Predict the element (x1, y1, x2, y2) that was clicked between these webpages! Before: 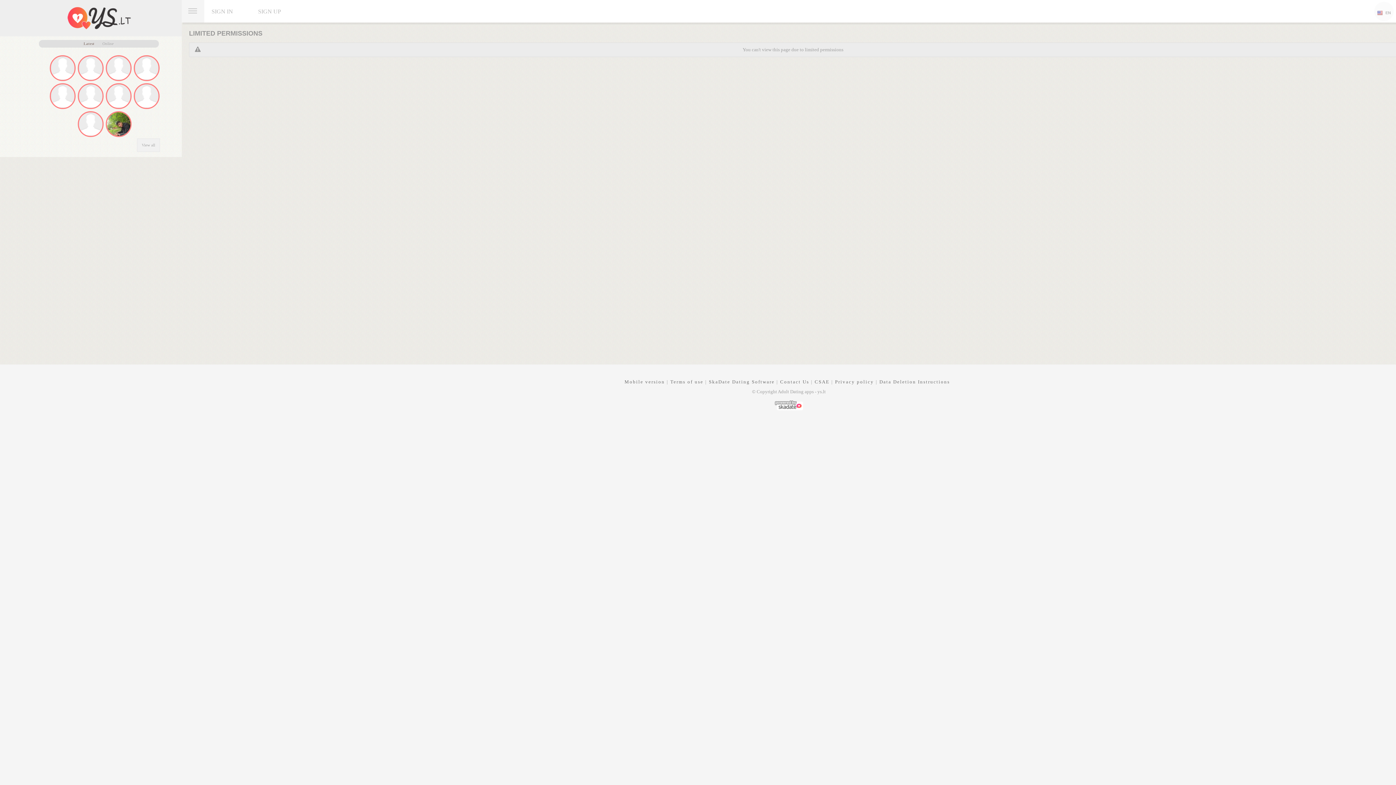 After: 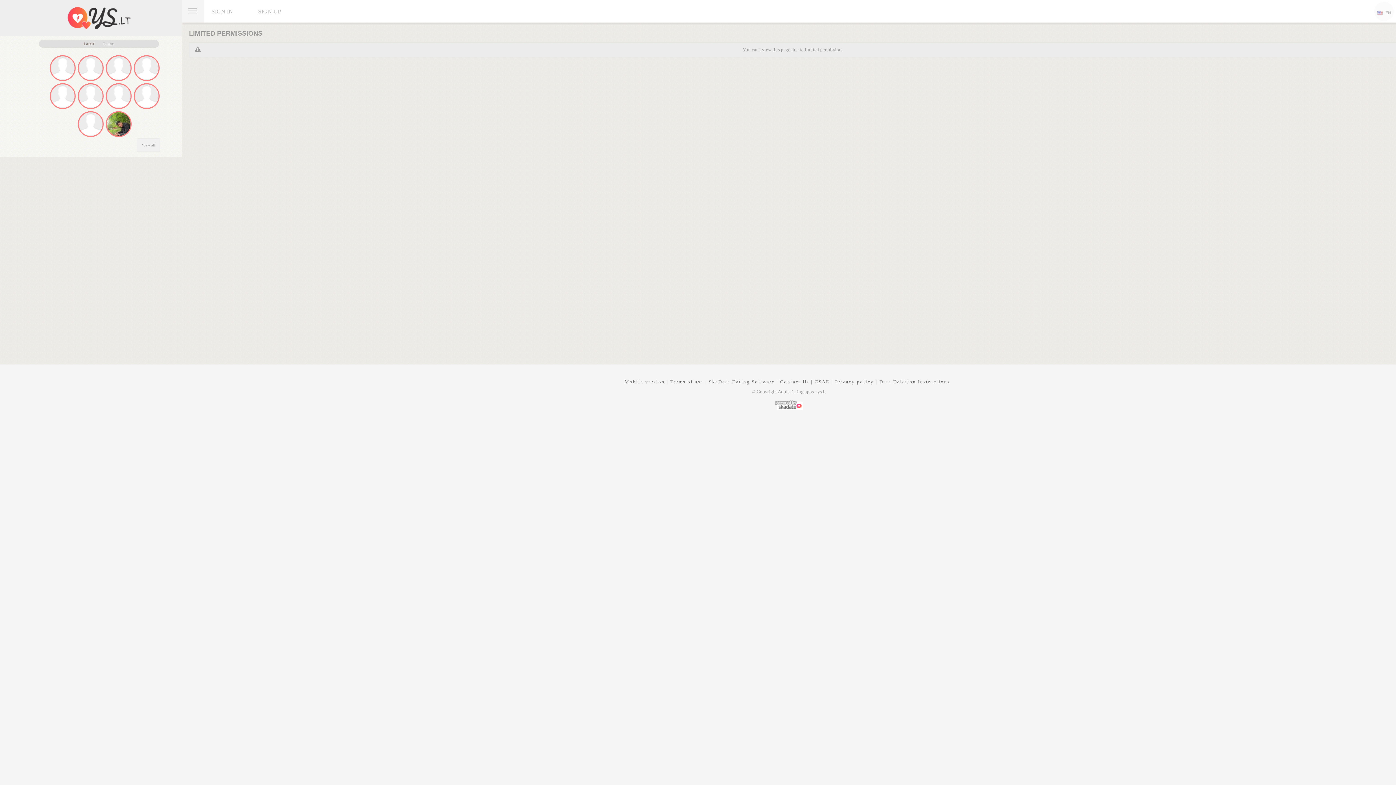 Action: bbox: (105, 75, 131, 80)